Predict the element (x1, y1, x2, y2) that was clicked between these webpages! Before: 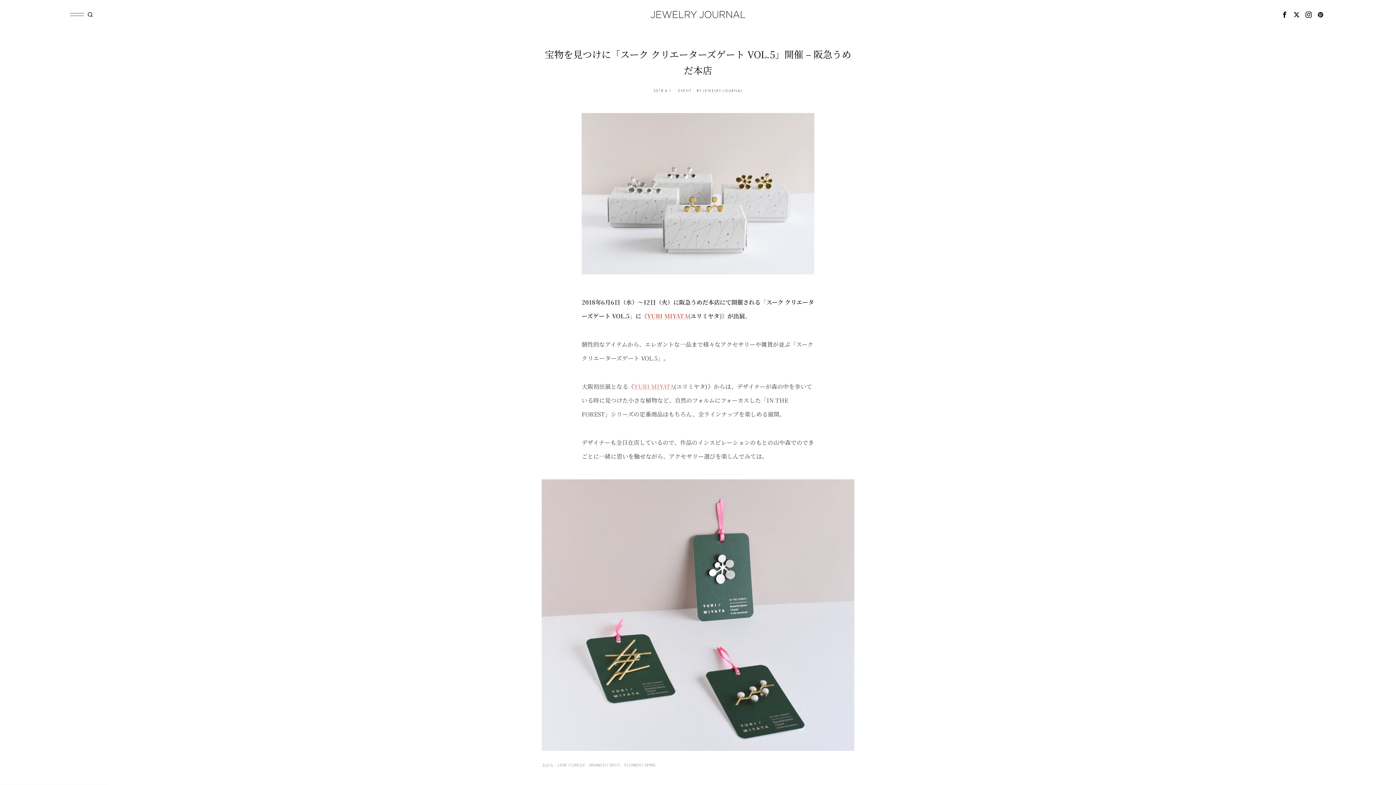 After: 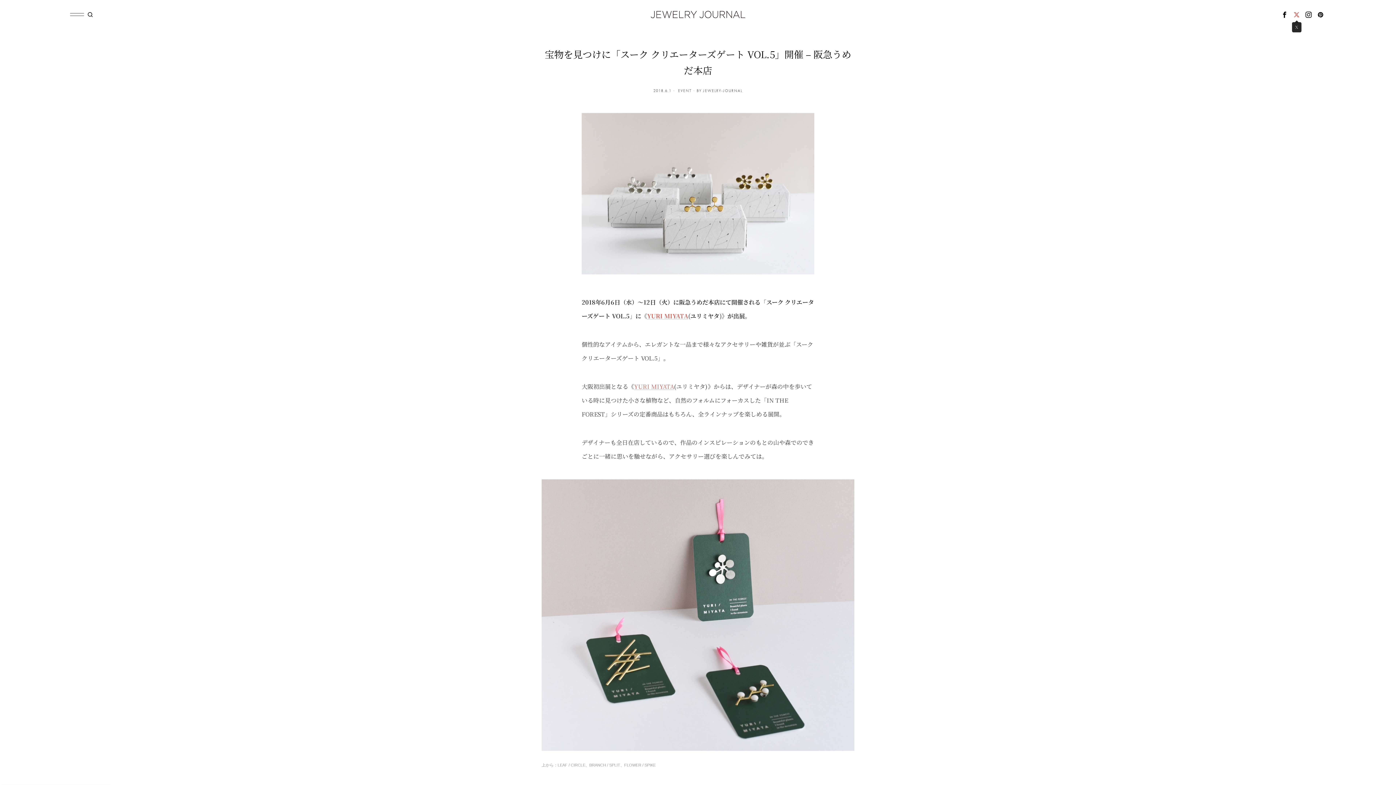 Action: label: X bbox: (1291, 9, 1302, 20)